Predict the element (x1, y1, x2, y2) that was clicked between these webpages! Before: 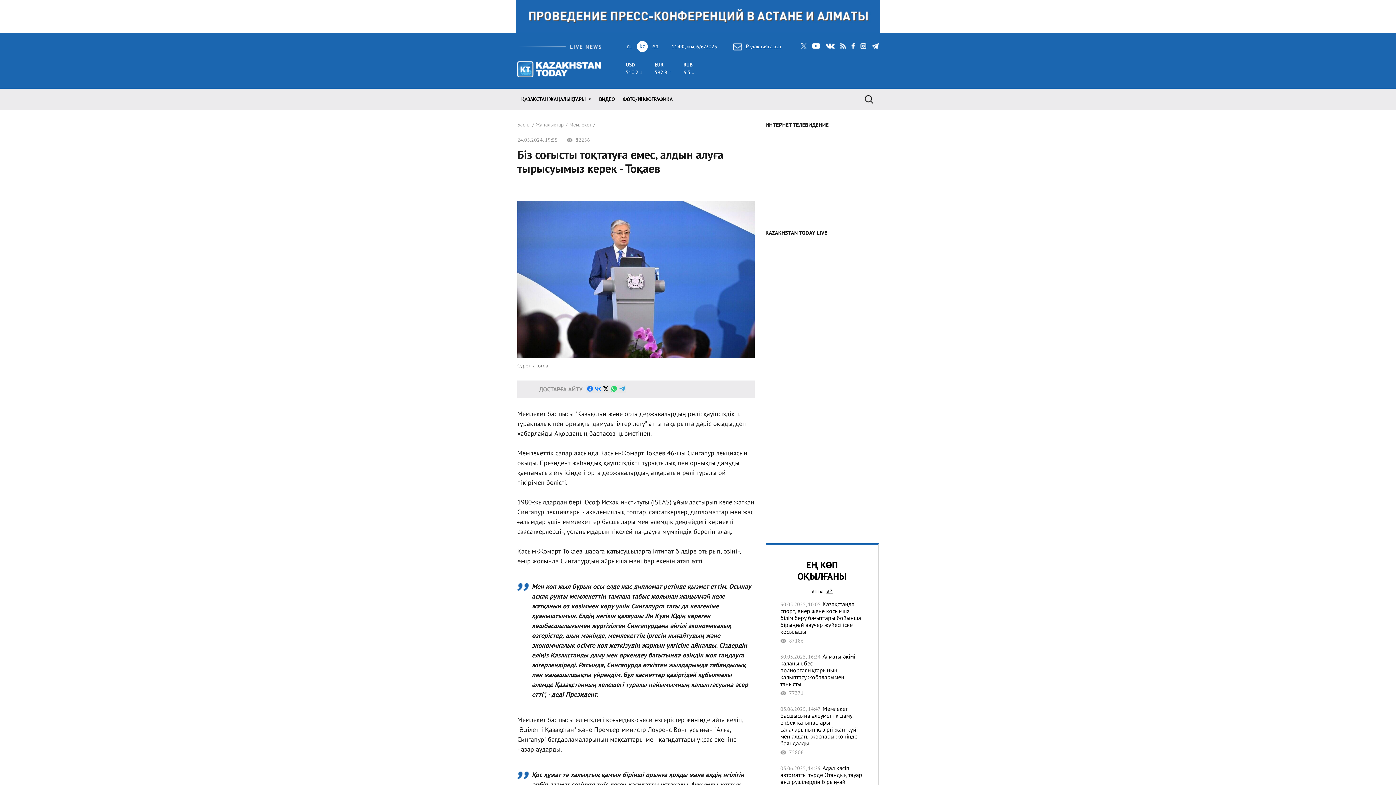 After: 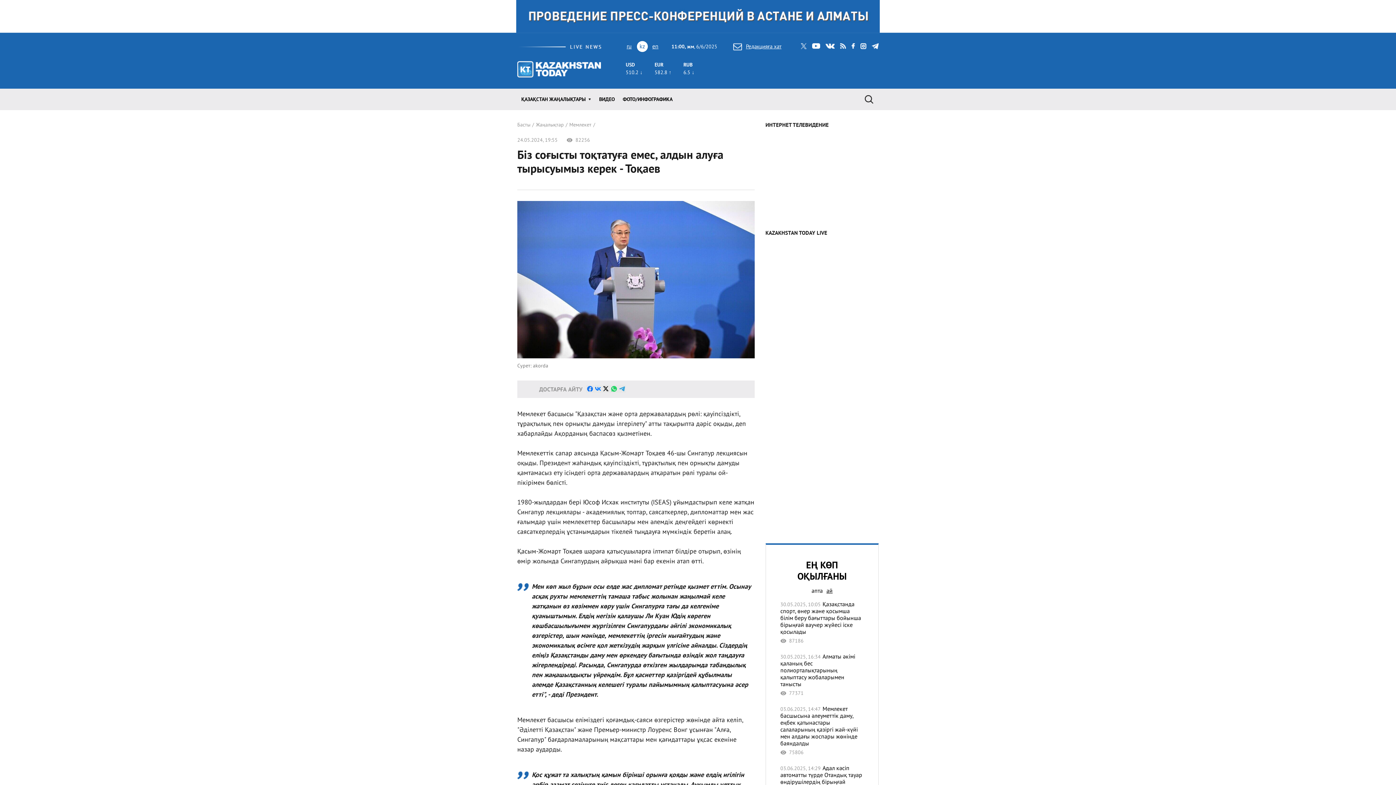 Action: label: vk bbox: (825, 43, 834, 49)